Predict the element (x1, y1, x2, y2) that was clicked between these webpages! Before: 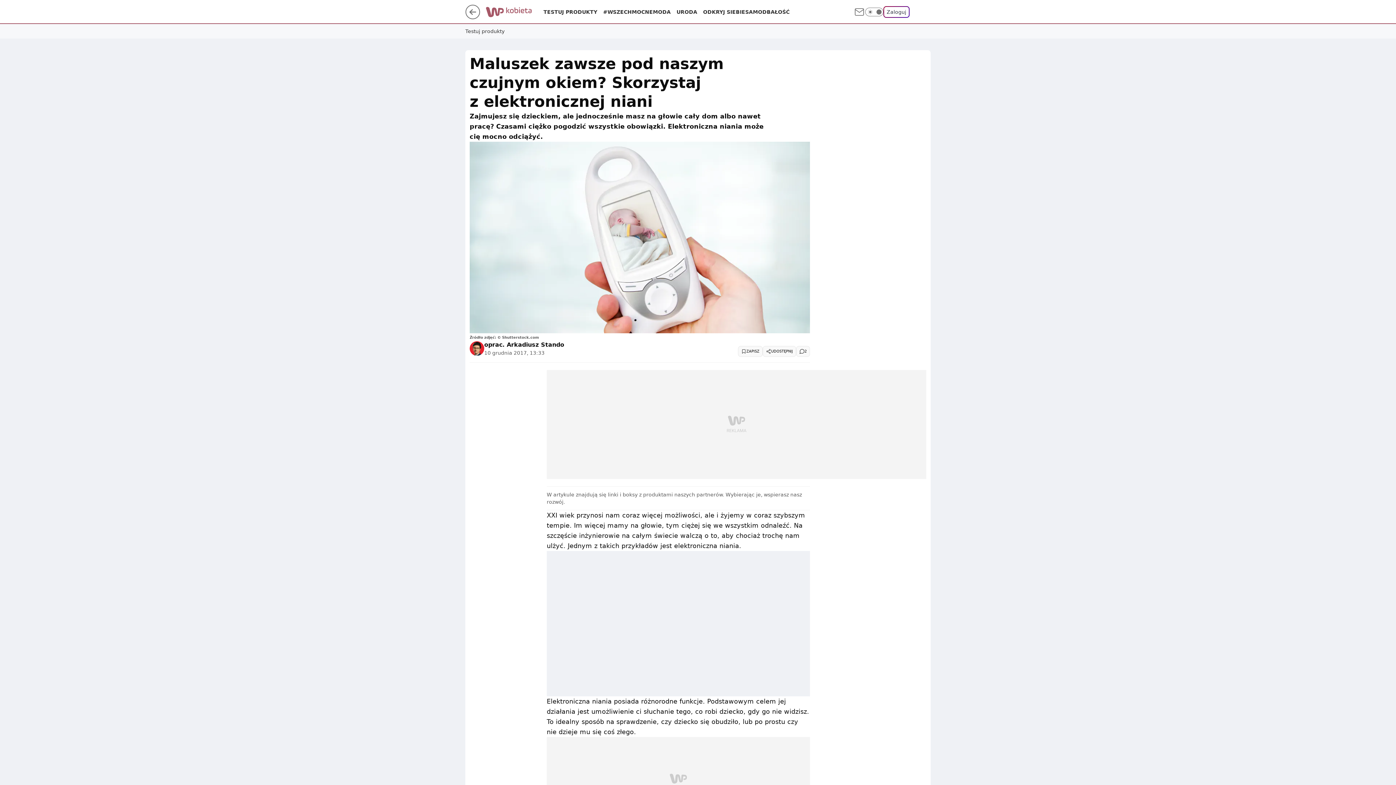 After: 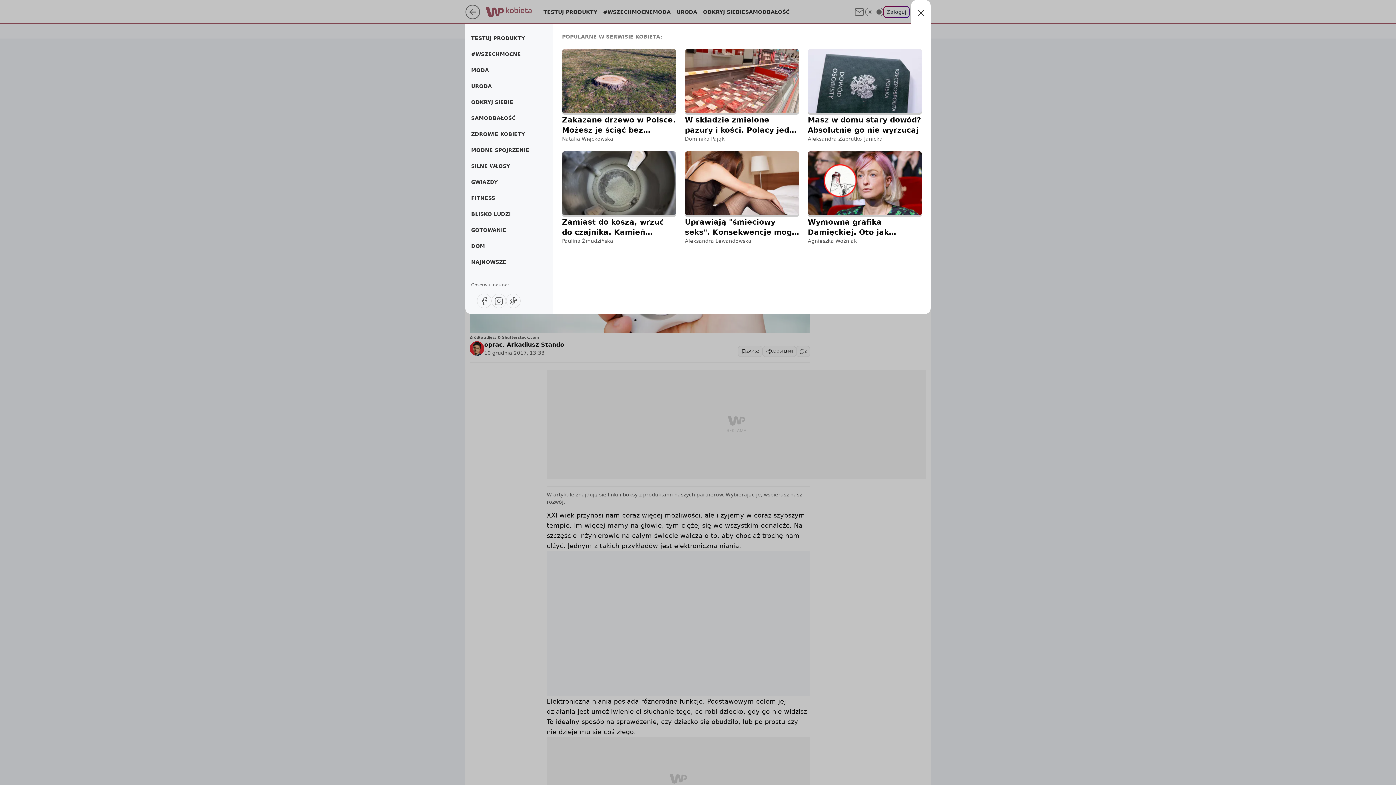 Action: bbox: (915, 6, 926, 17) label: Menu